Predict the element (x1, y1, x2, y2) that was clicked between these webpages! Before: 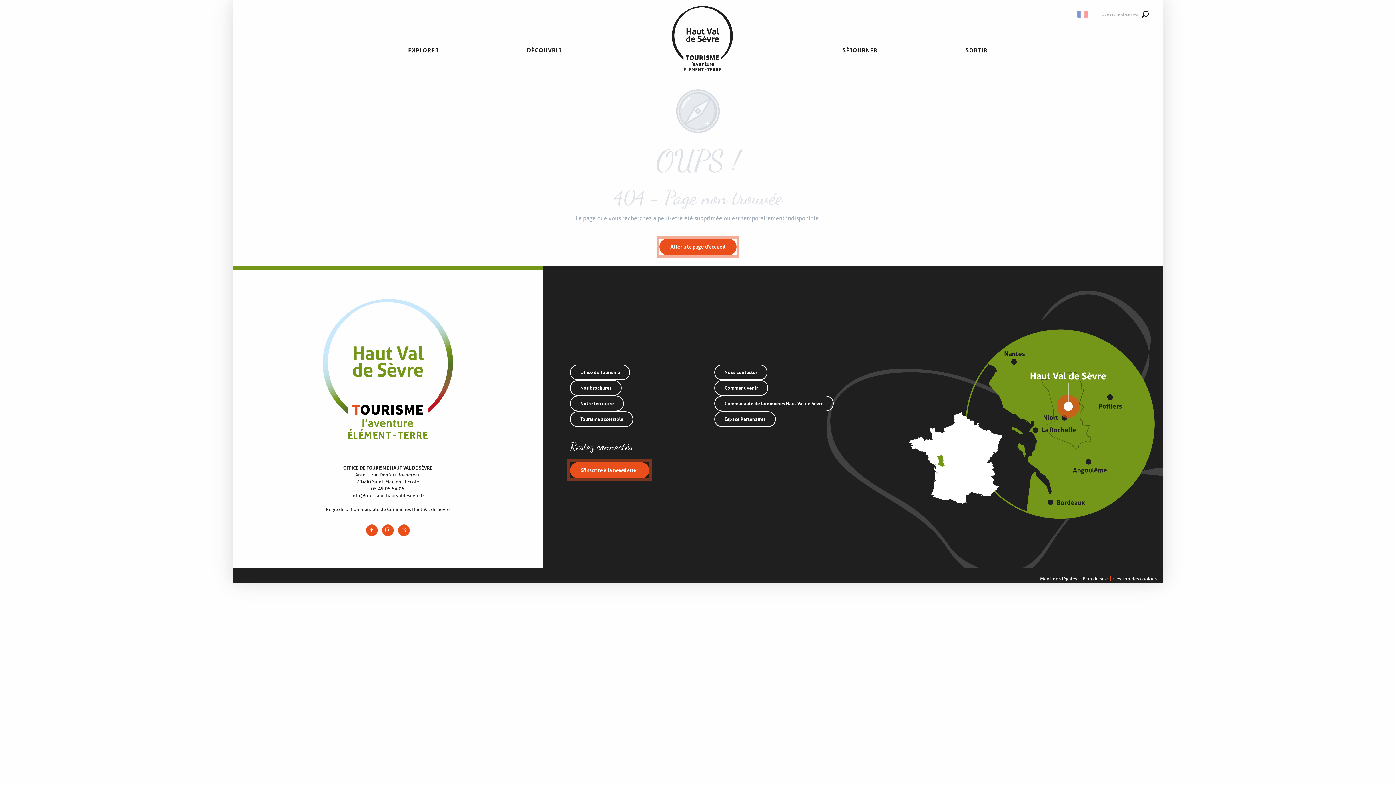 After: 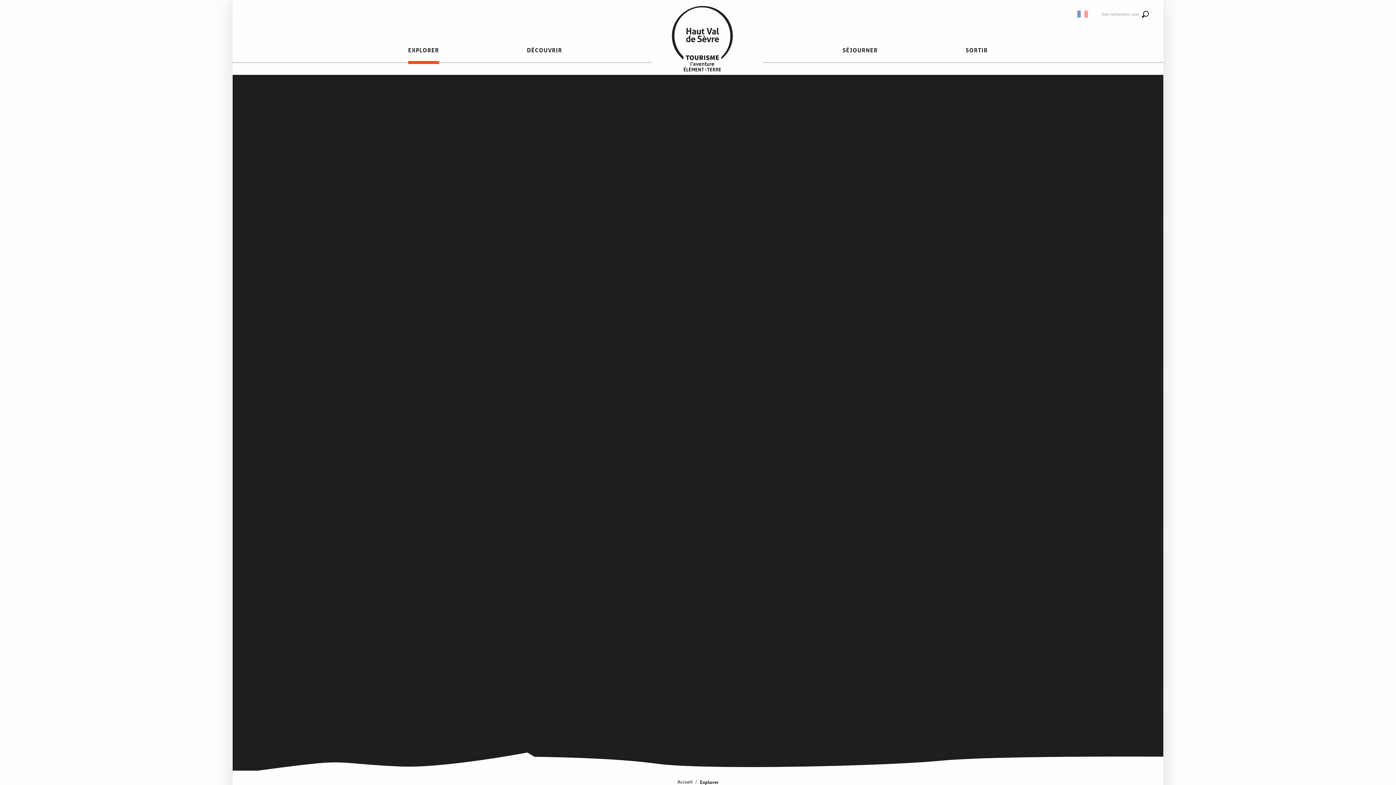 Action: label: EXPLORER bbox: (402, 36, 445, 64)